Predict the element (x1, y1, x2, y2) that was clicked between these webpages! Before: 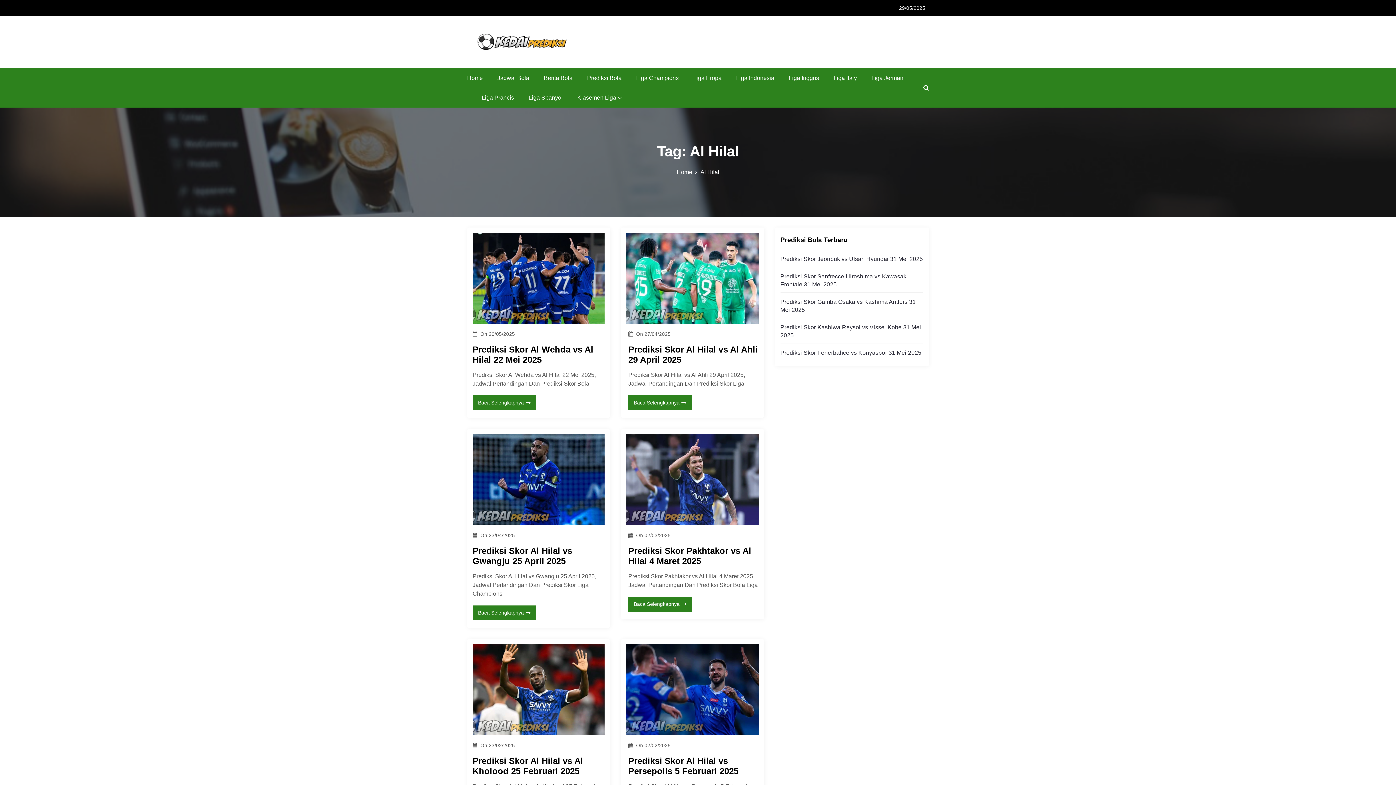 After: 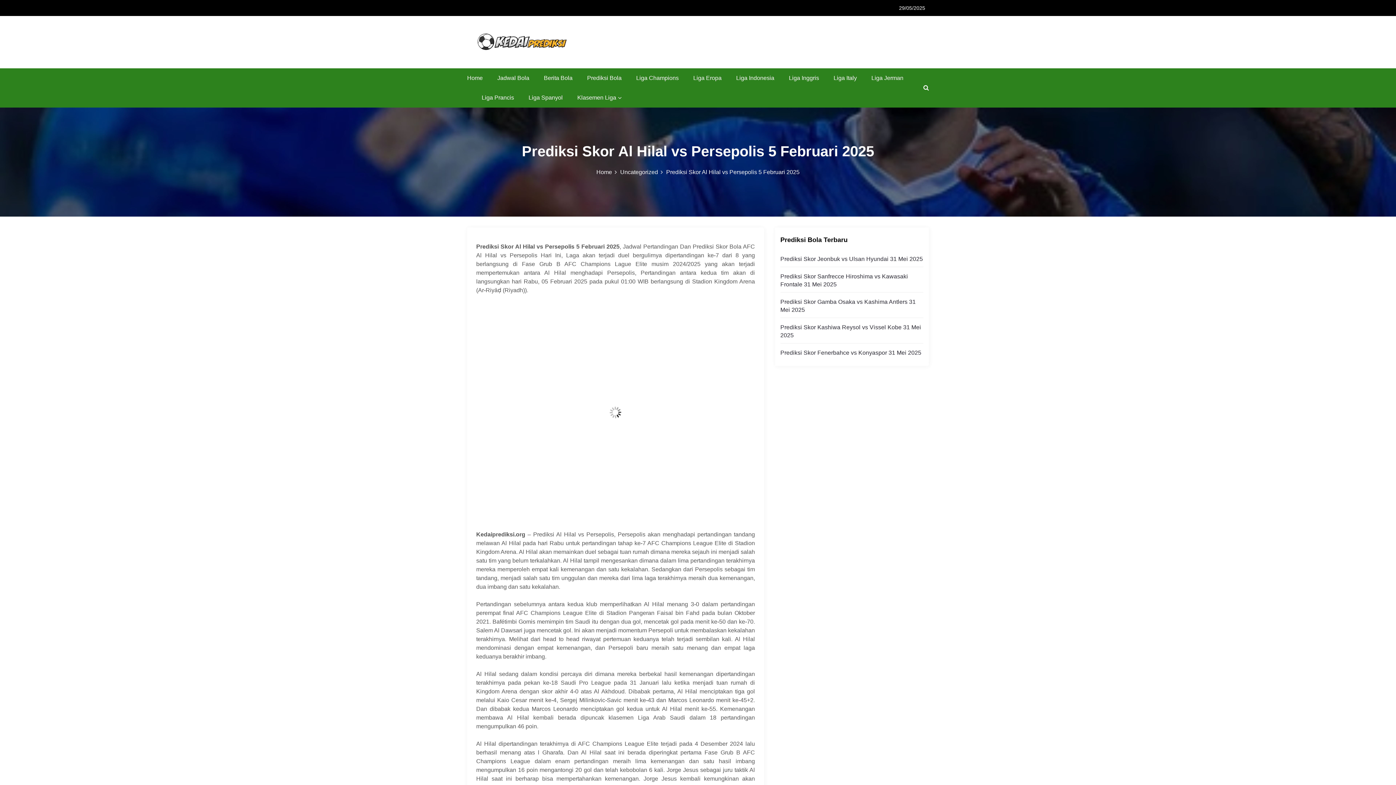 Action: bbox: (626, 686, 758, 692)